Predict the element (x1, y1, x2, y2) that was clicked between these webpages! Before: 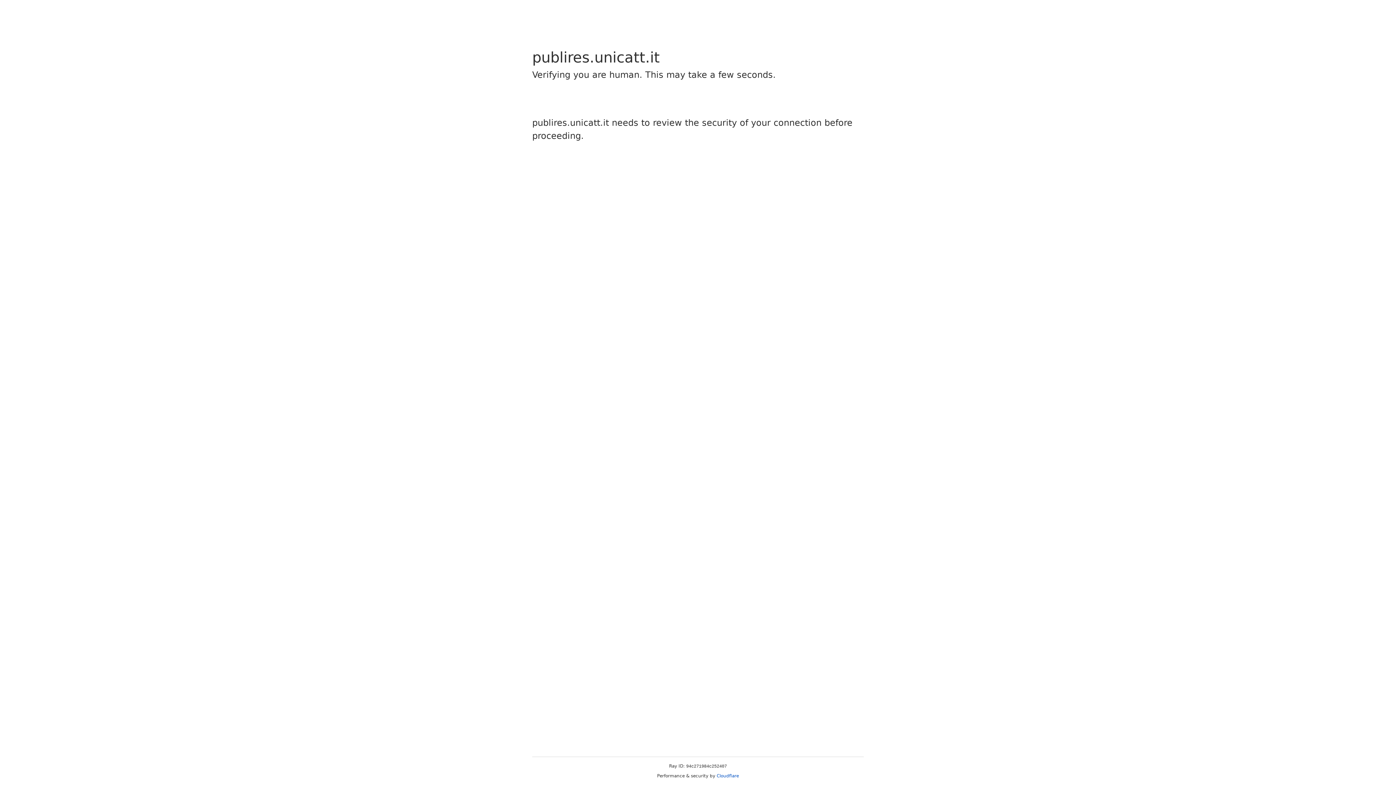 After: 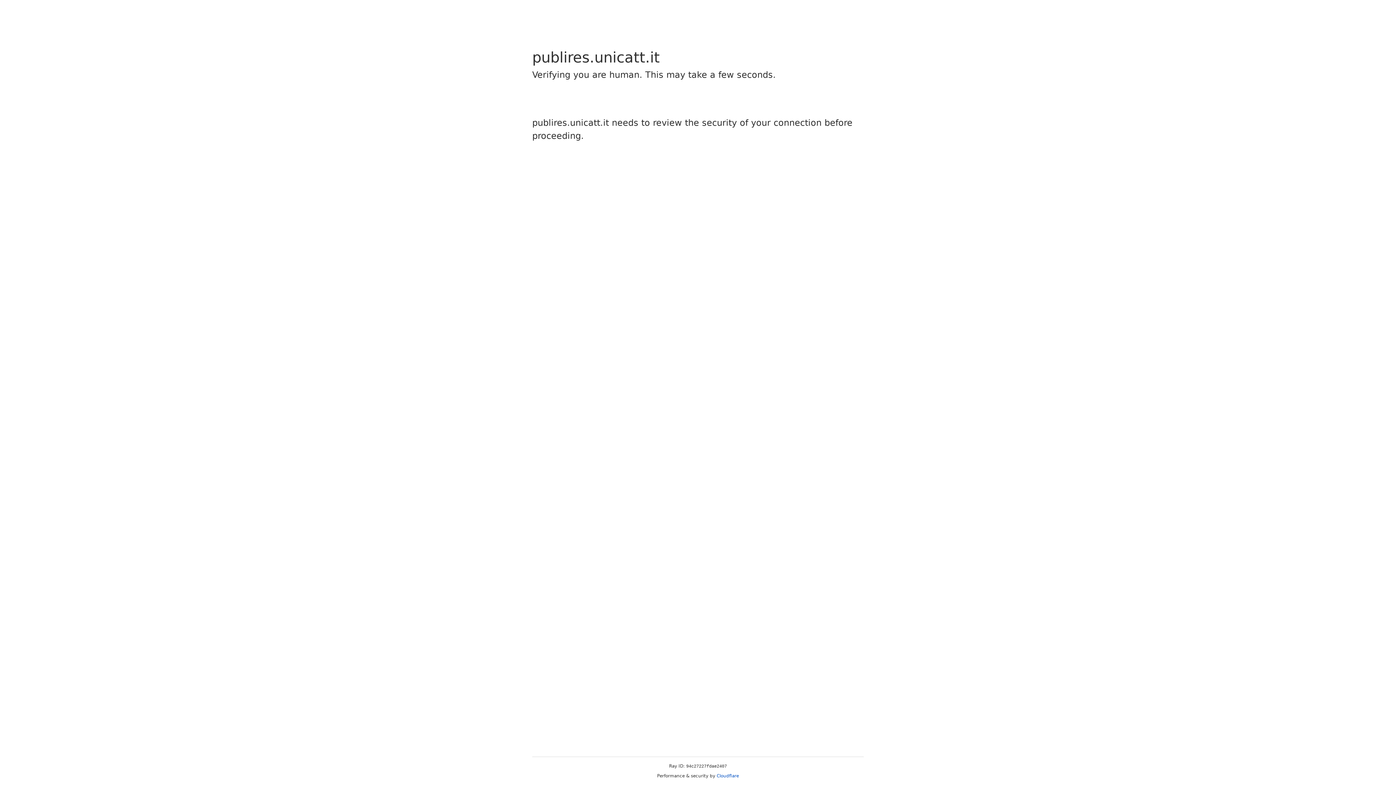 Action: label: Cloudflare bbox: (716, 773, 739, 778)